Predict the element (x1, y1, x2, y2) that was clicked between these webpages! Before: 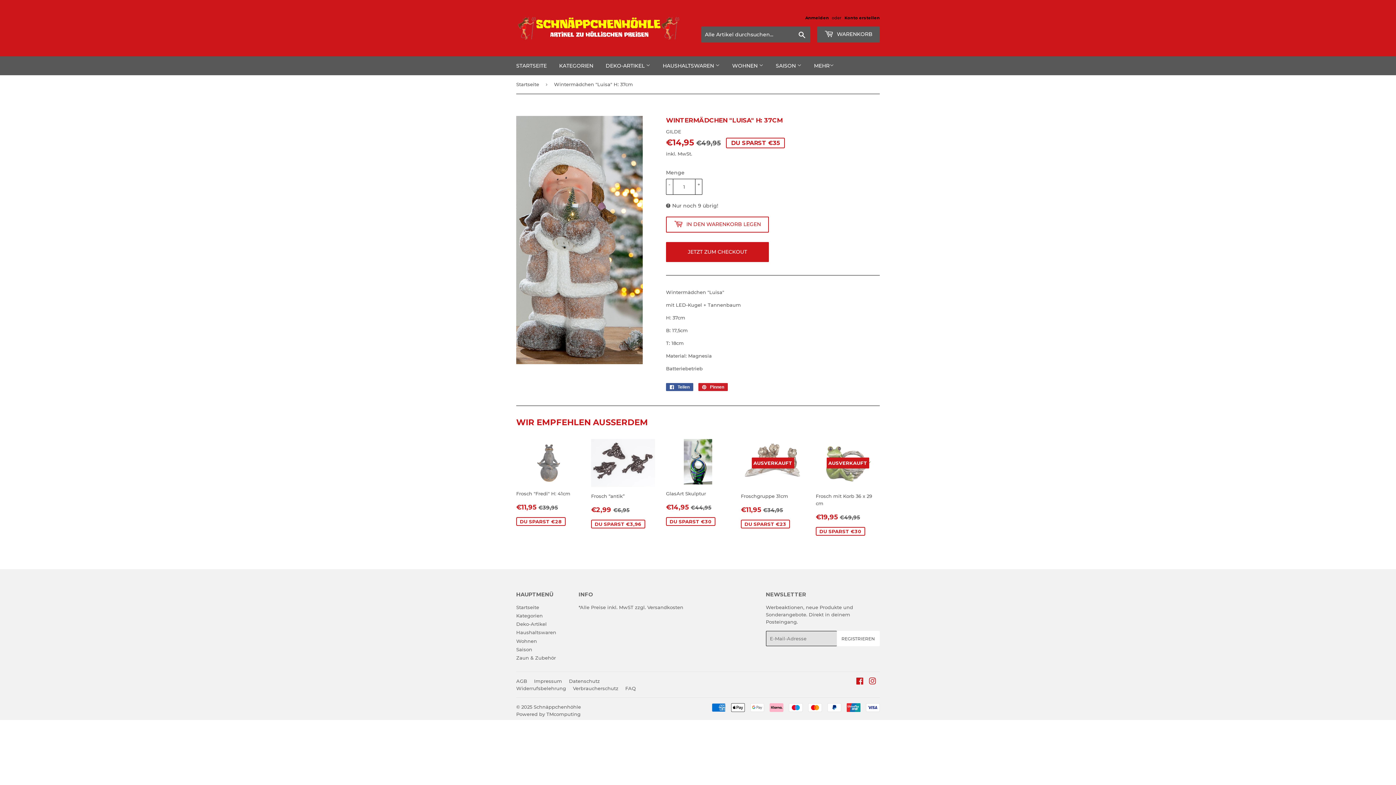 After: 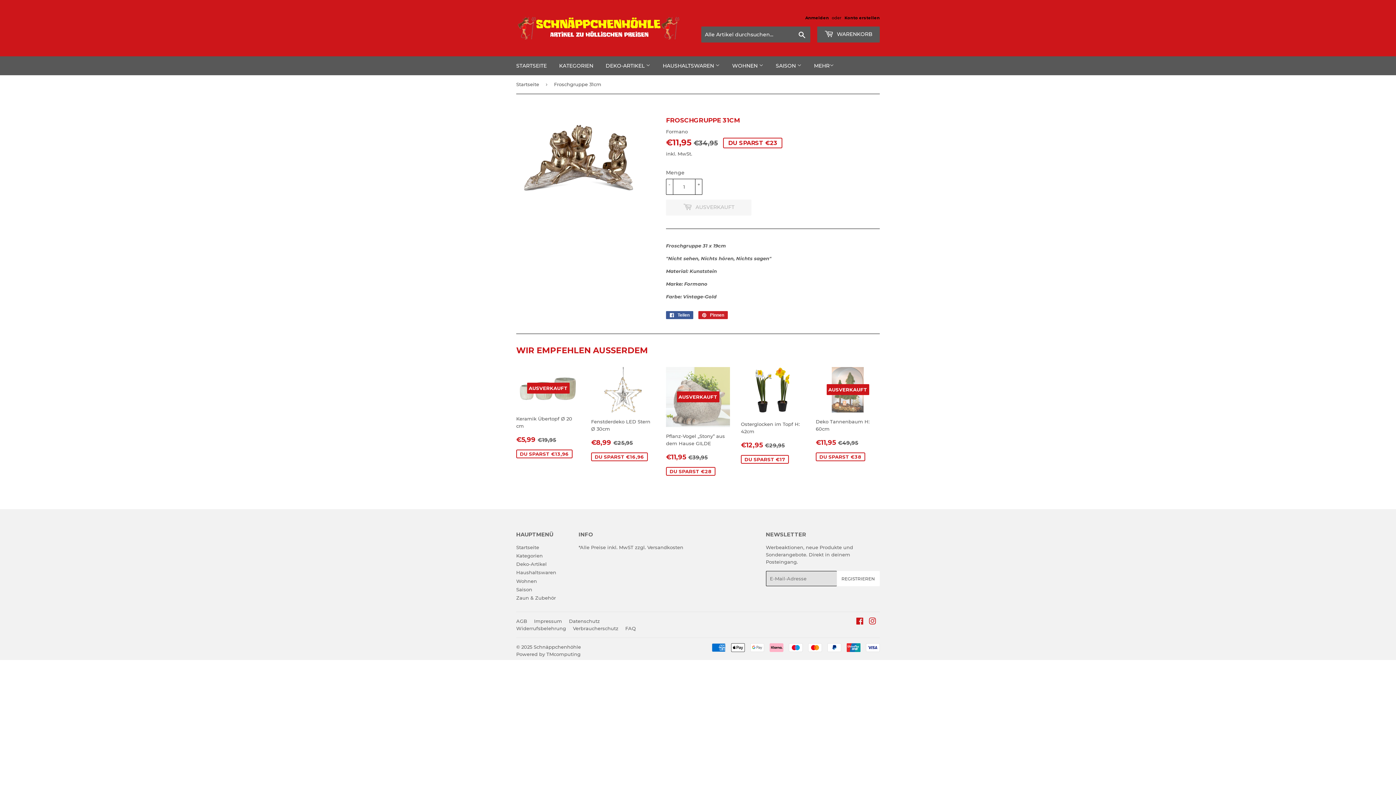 Action: bbox: (741, 439, 805, 529) label: AUSVERKAUFT

Froschgruppe 31cm

SONDERPREIS
€11,95 
€11,95
NORMALER PREIS
€34,95
€34,95
DU SPARST €23